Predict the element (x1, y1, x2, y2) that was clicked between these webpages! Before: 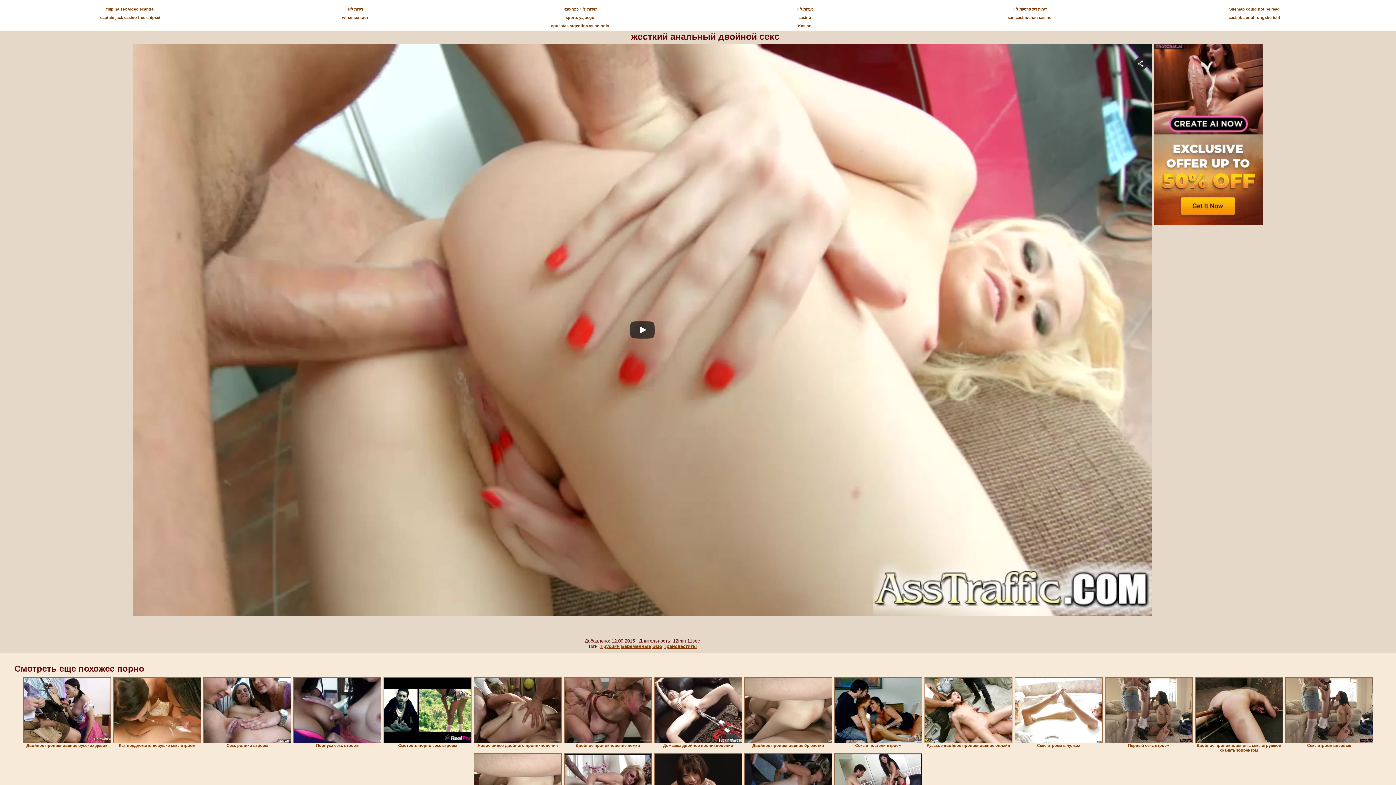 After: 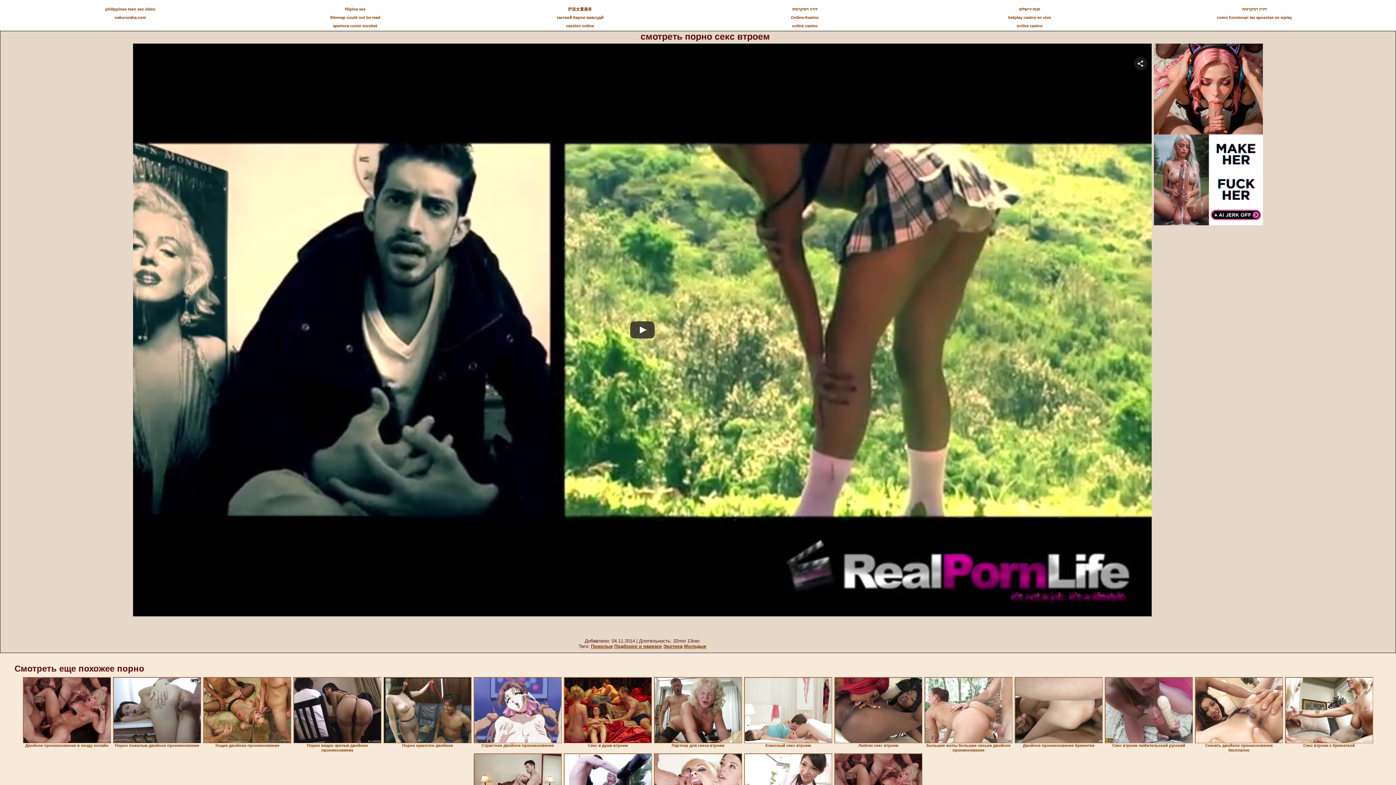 Action: bbox: (383, 677, 471, 743)